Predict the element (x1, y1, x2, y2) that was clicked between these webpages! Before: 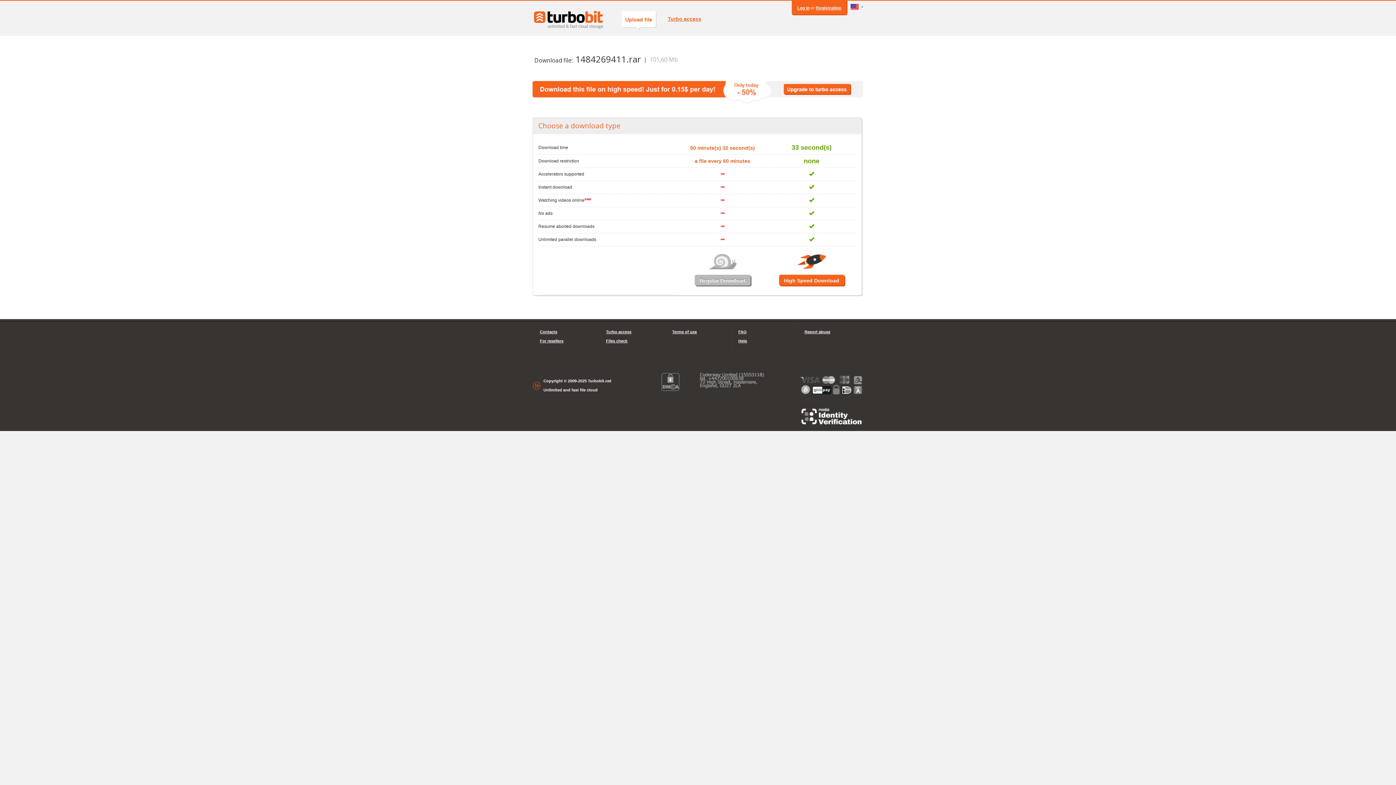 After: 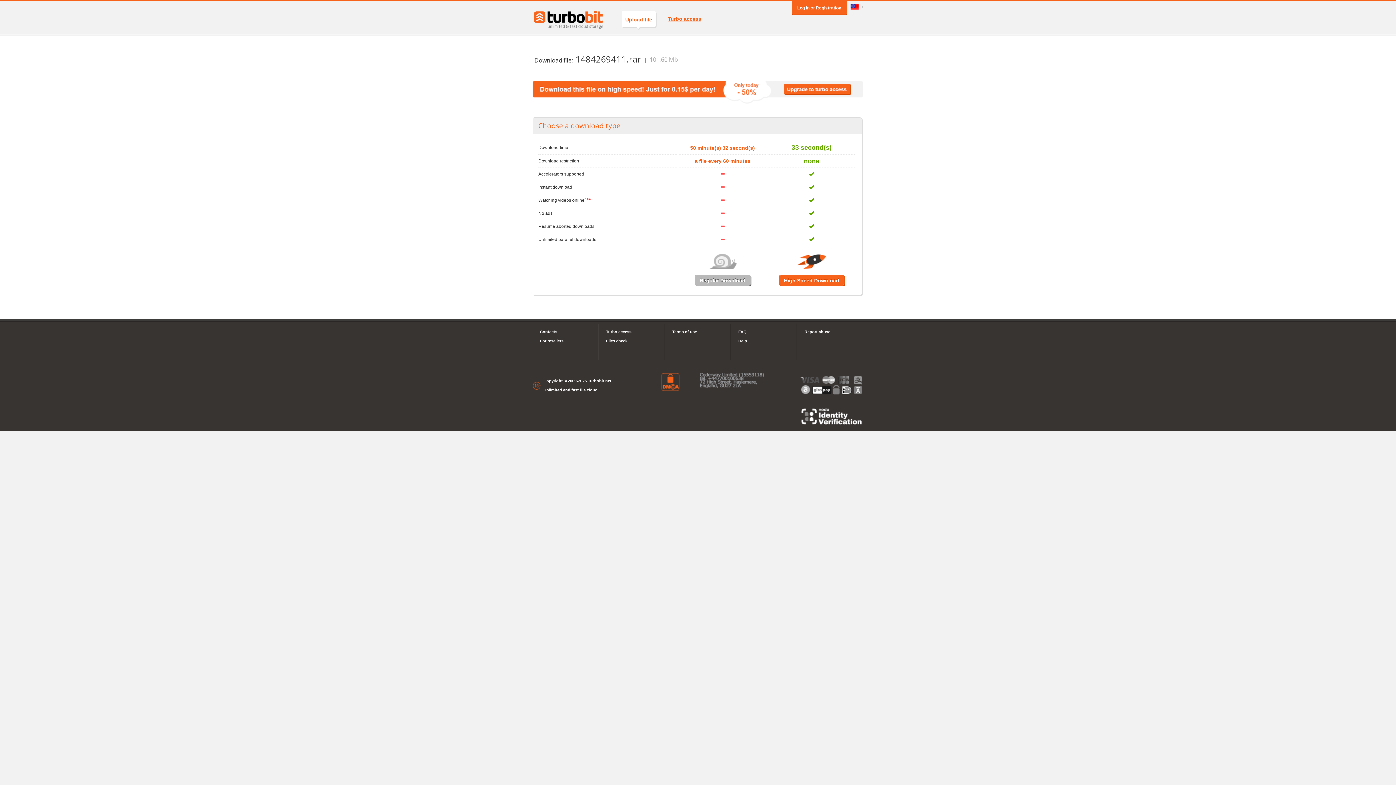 Action: bbox: (661, 373, 679, 391)